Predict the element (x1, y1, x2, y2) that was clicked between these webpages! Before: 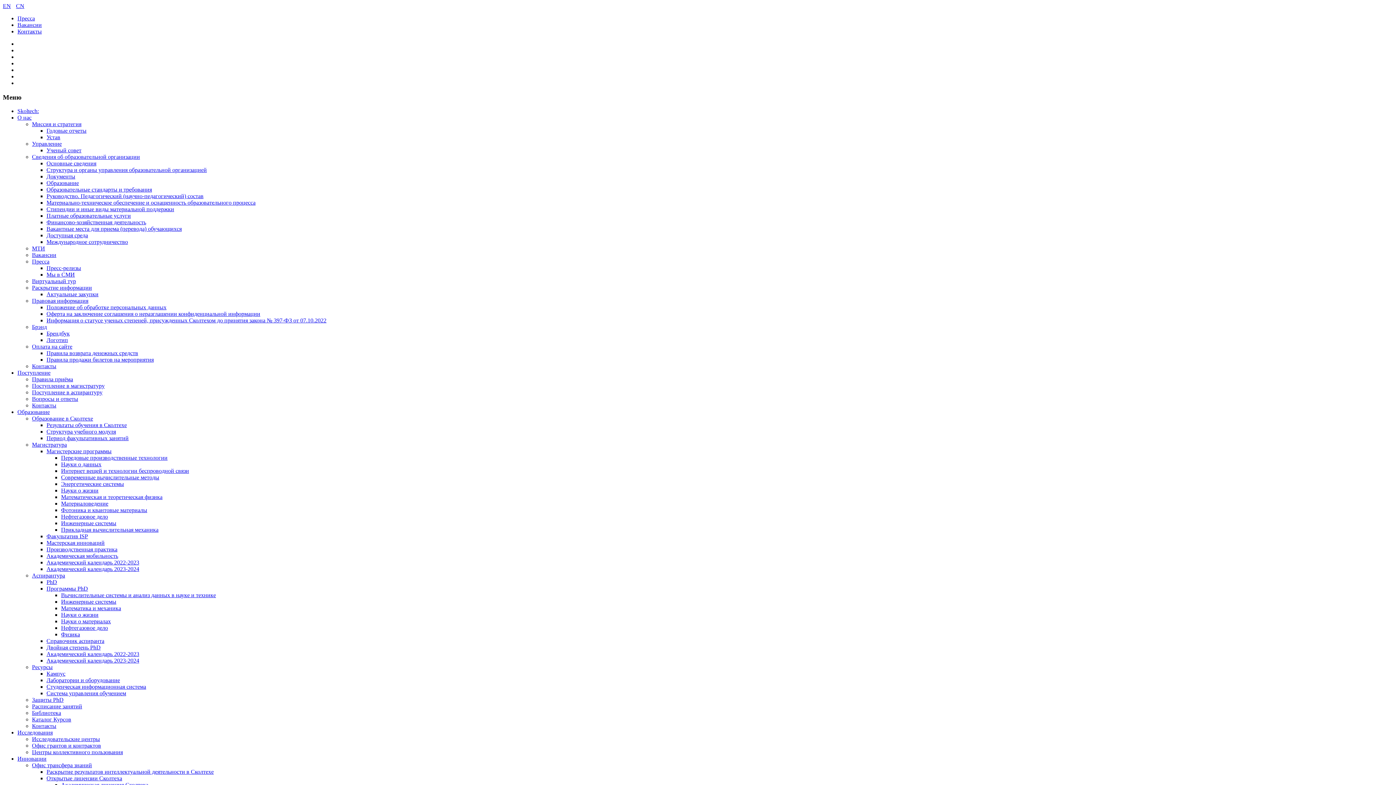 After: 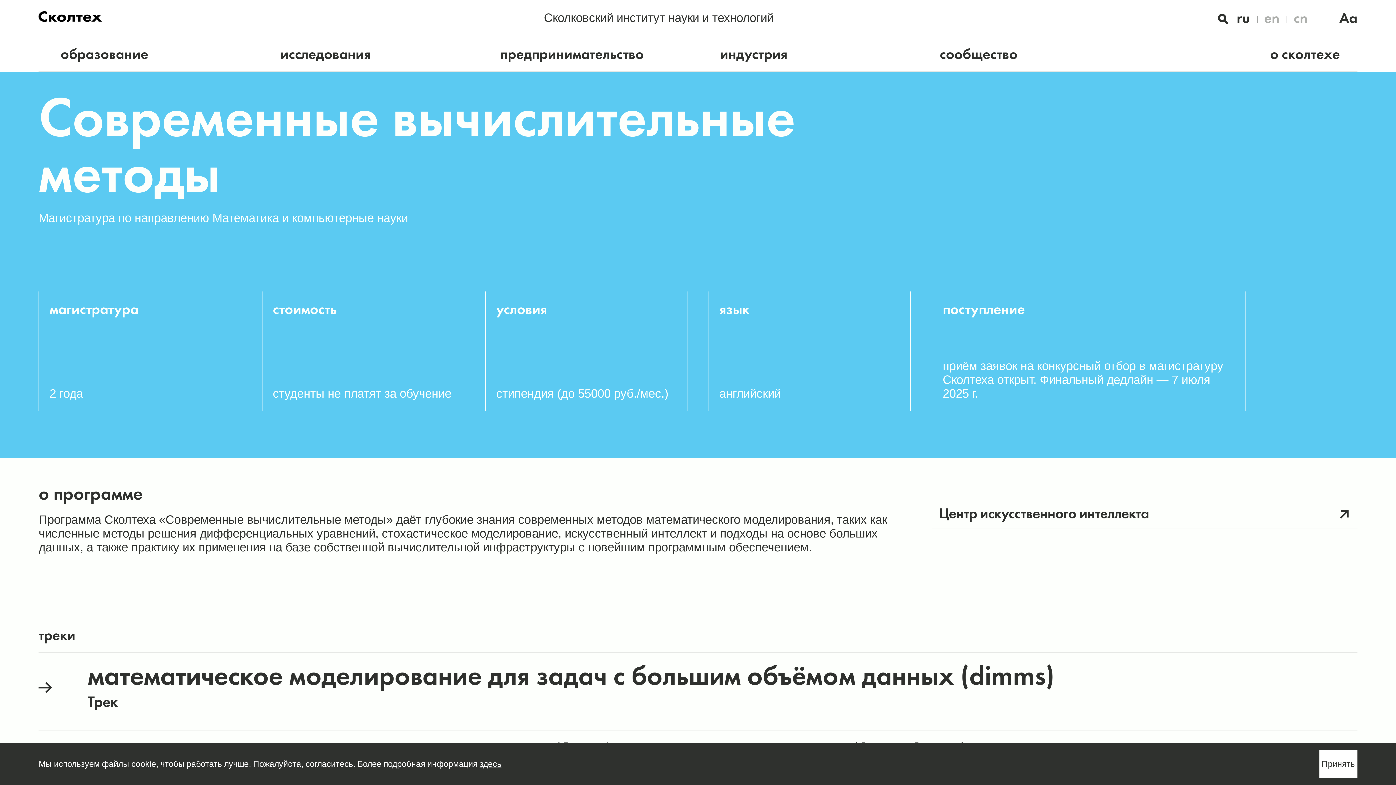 Action: label: Современные вычислительные методы bbox: (61, 474, 159, 480)